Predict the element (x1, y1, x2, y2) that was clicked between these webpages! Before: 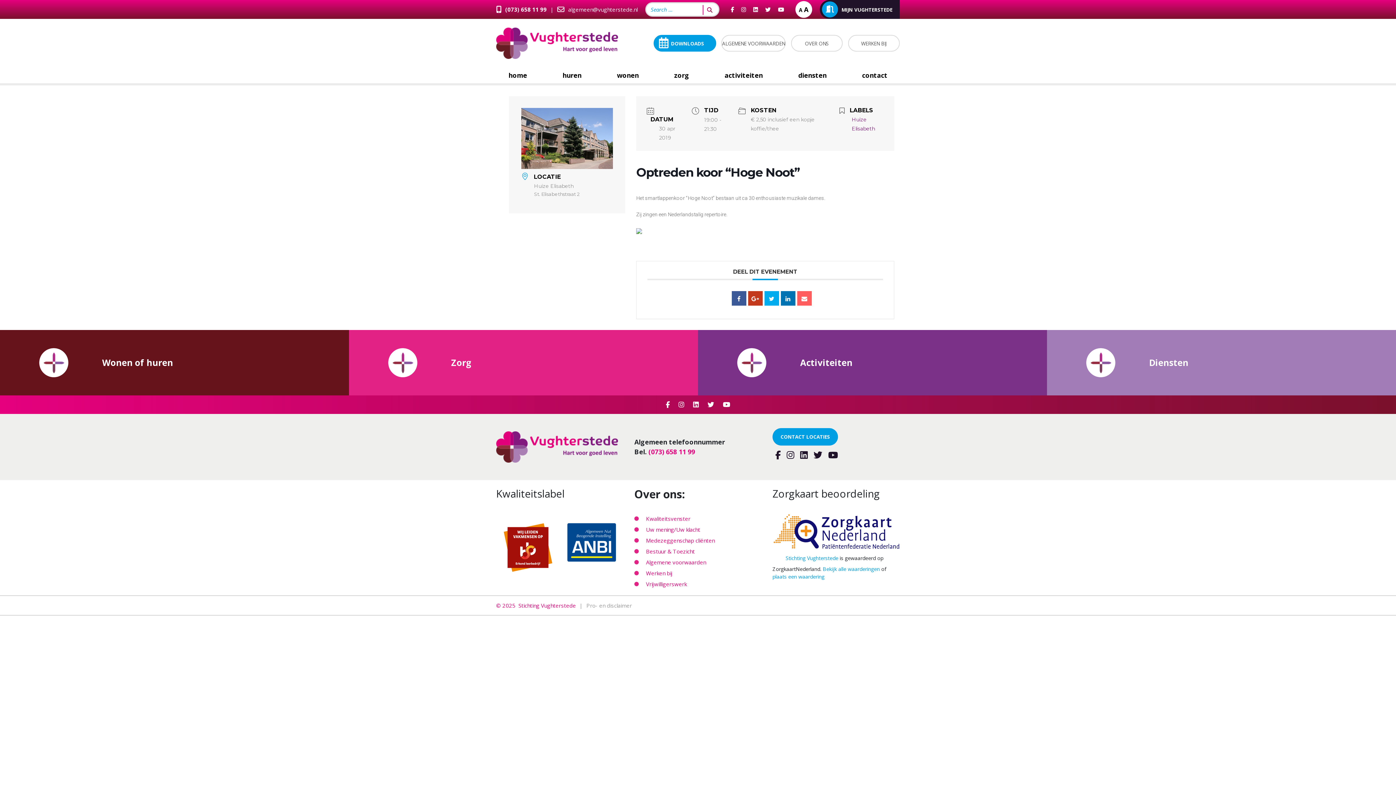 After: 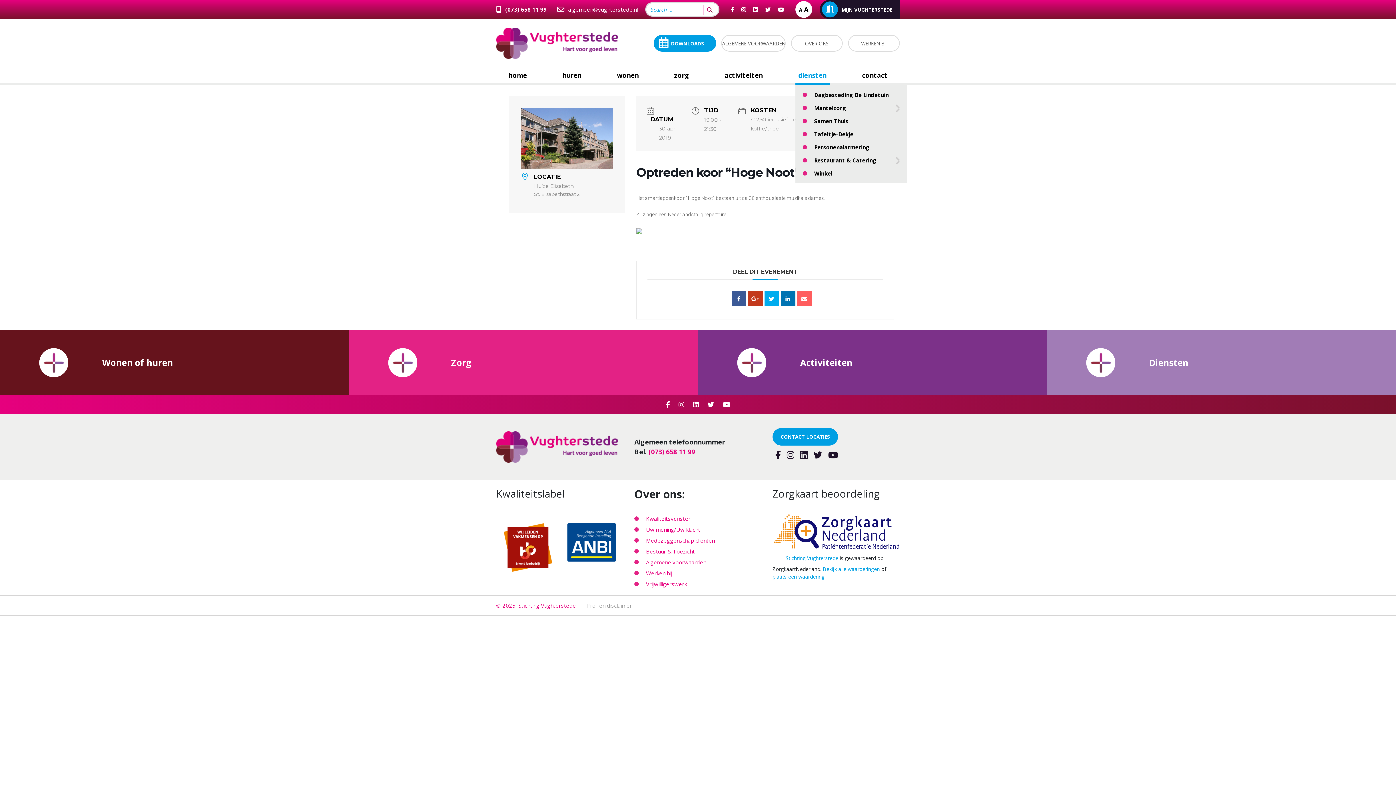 Action: label: diensten bbox: (795, 67, 829, 85)